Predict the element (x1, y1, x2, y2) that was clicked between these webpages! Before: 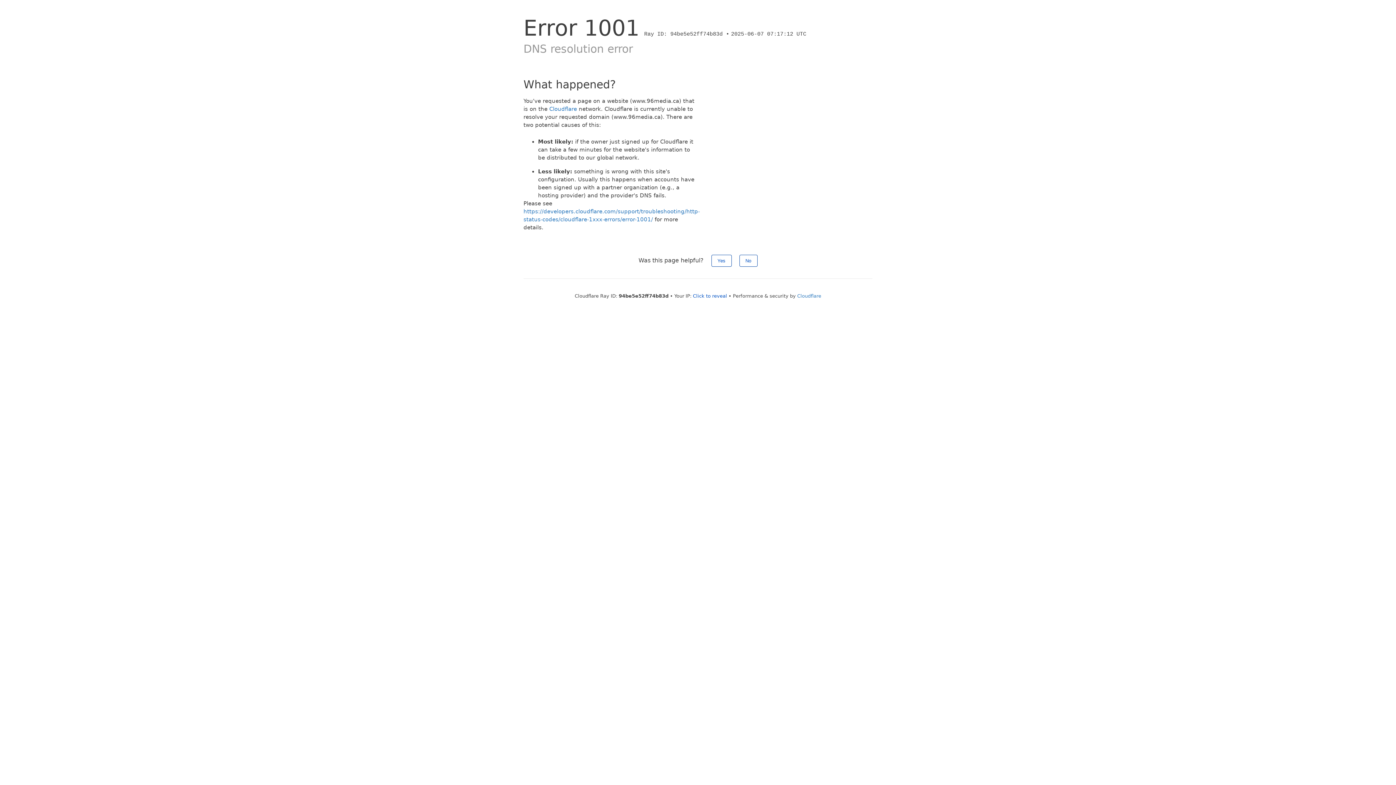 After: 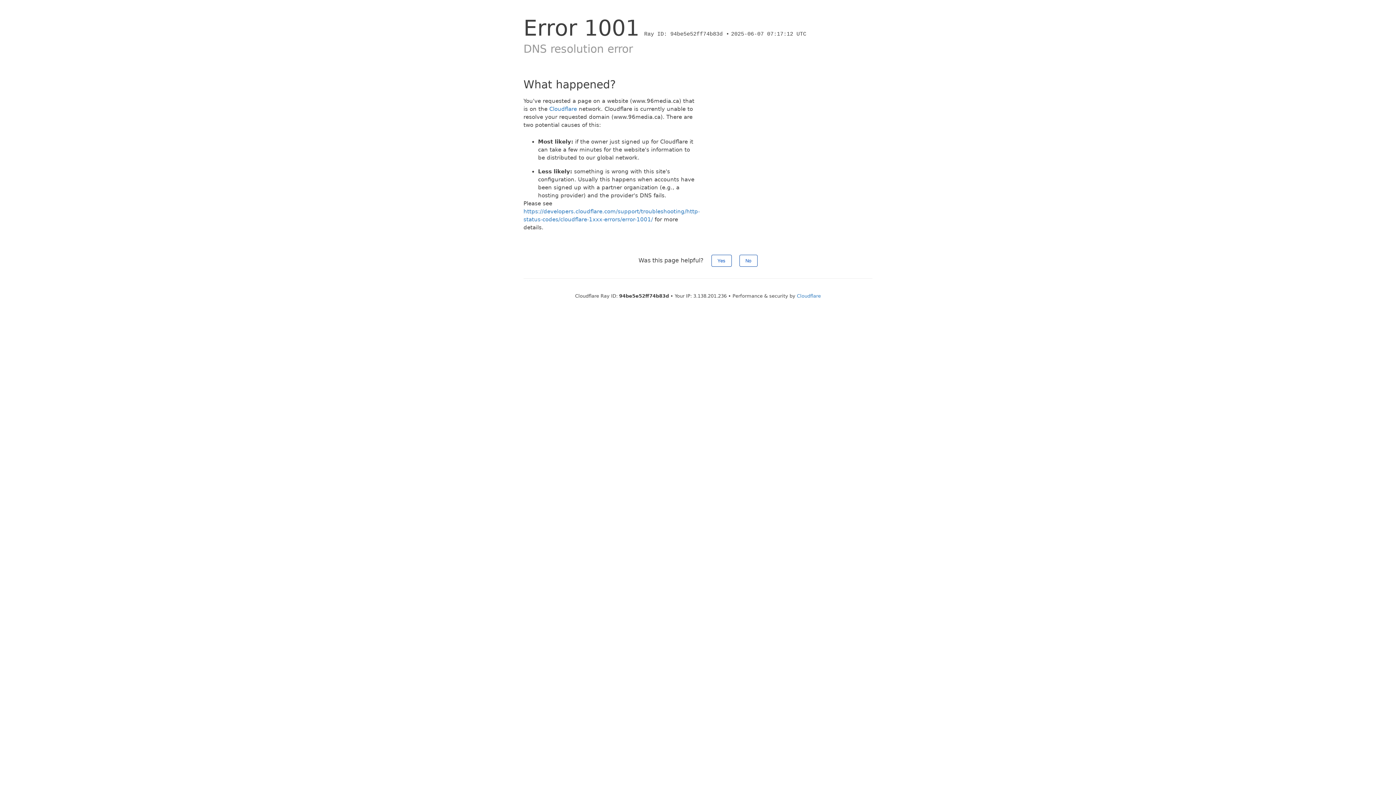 Action: bbox: (693, 293, 727, 298) label: Click to reveal